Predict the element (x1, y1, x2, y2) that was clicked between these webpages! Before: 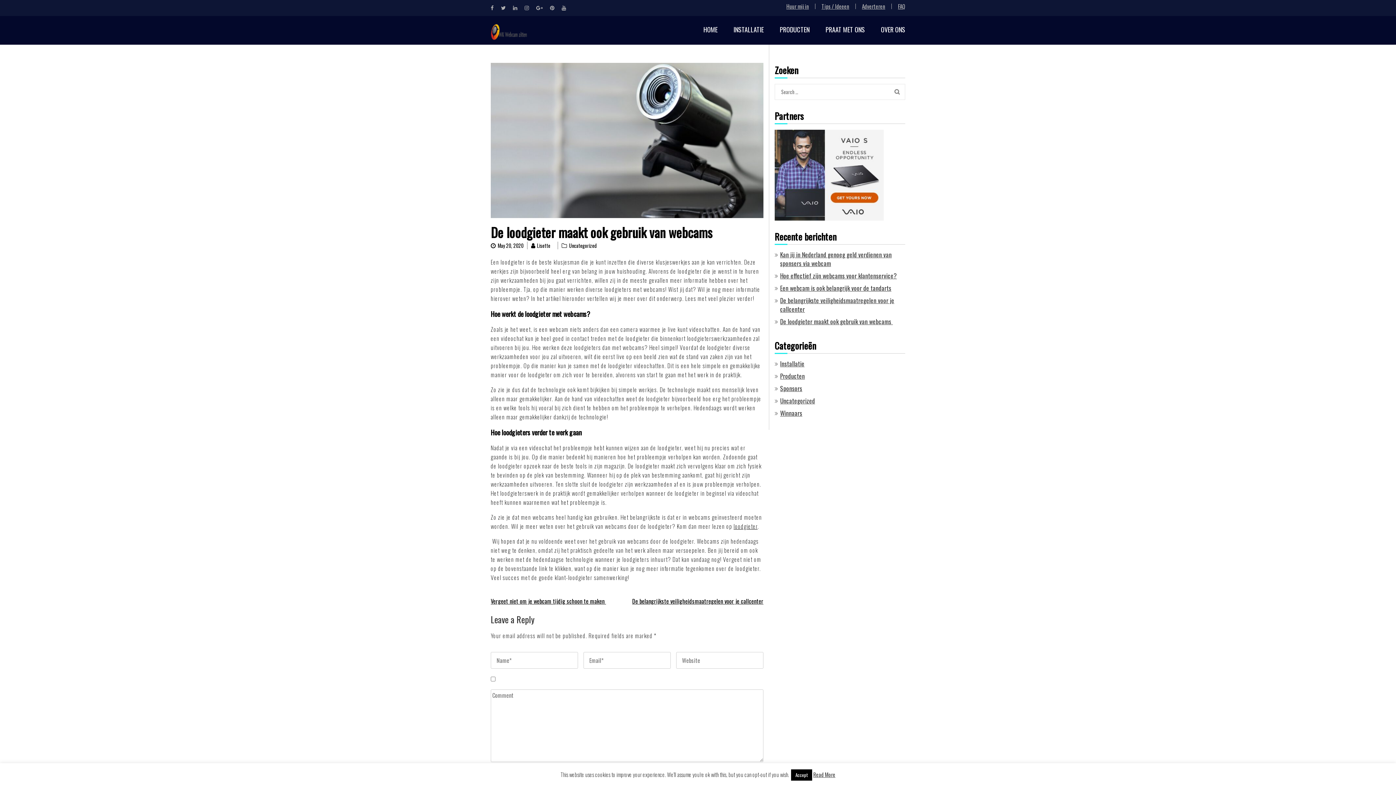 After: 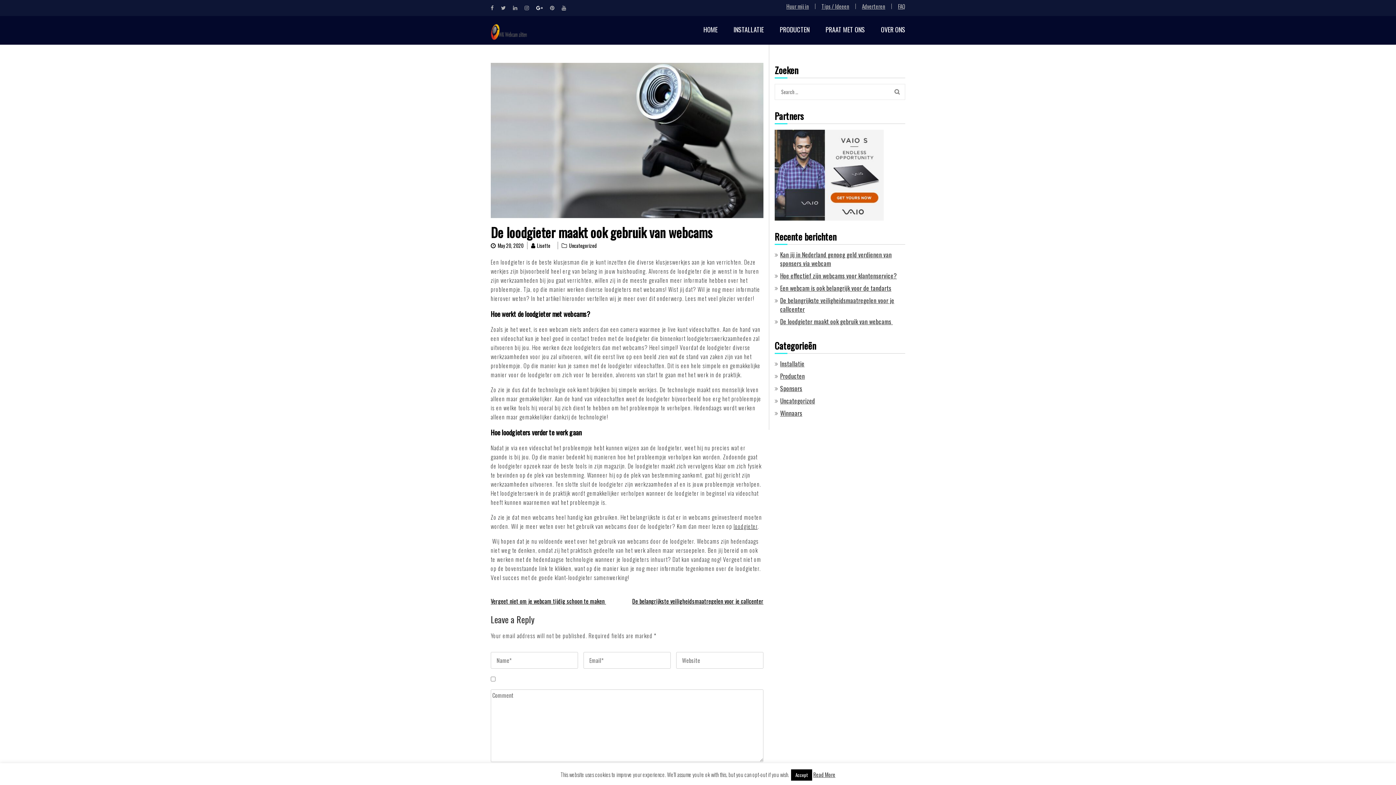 Action: bbox: (536, 4, 546, 10)